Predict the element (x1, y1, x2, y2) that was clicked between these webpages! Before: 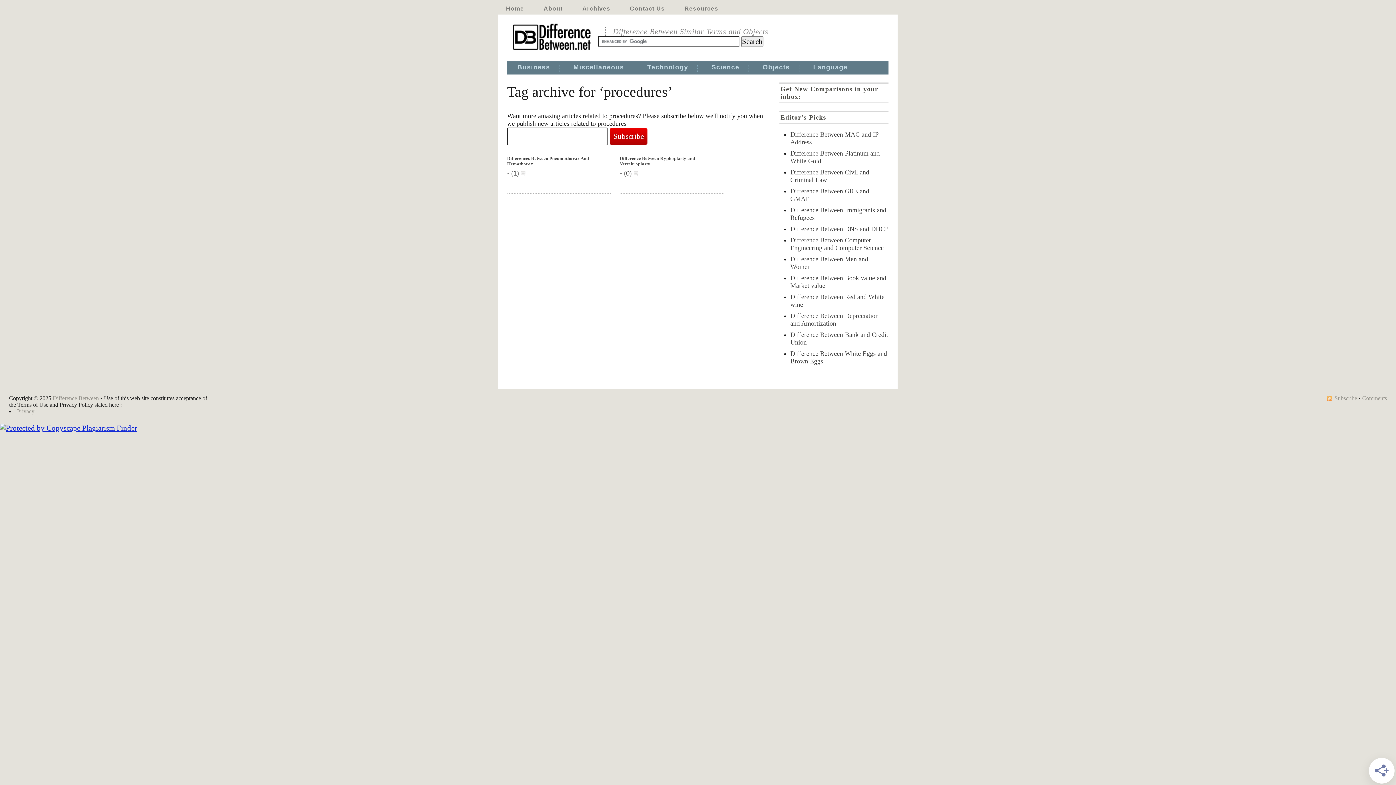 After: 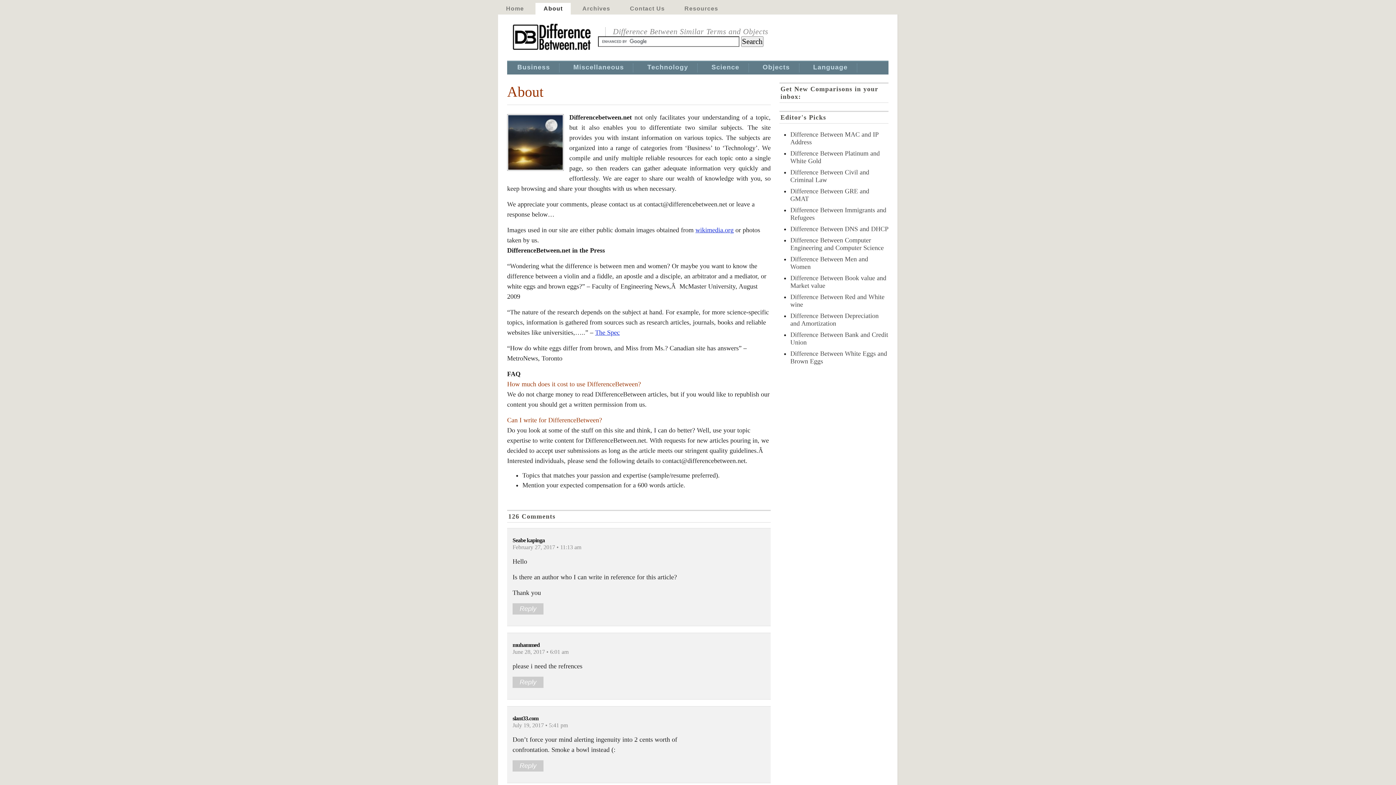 Action: bbox: (535, 2, 570, 14) label: About